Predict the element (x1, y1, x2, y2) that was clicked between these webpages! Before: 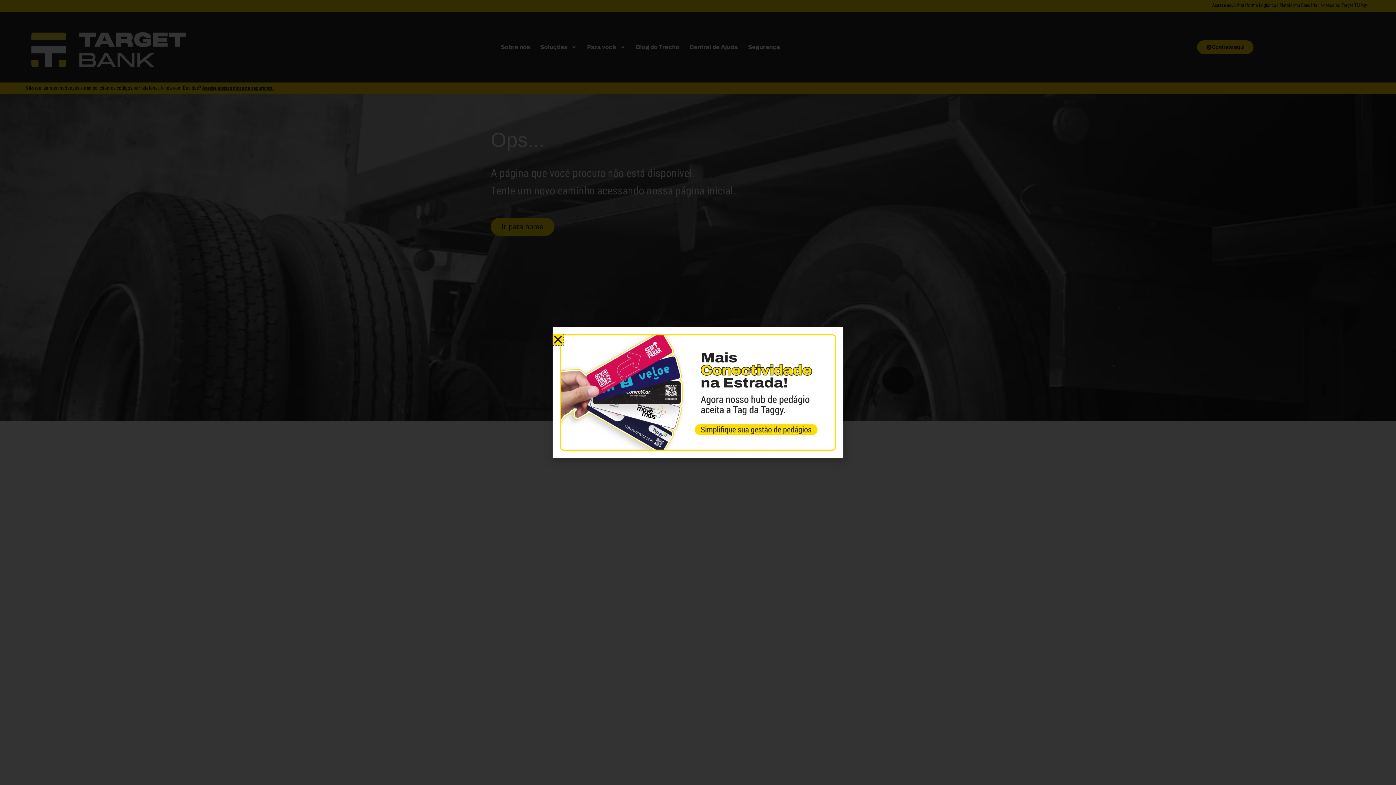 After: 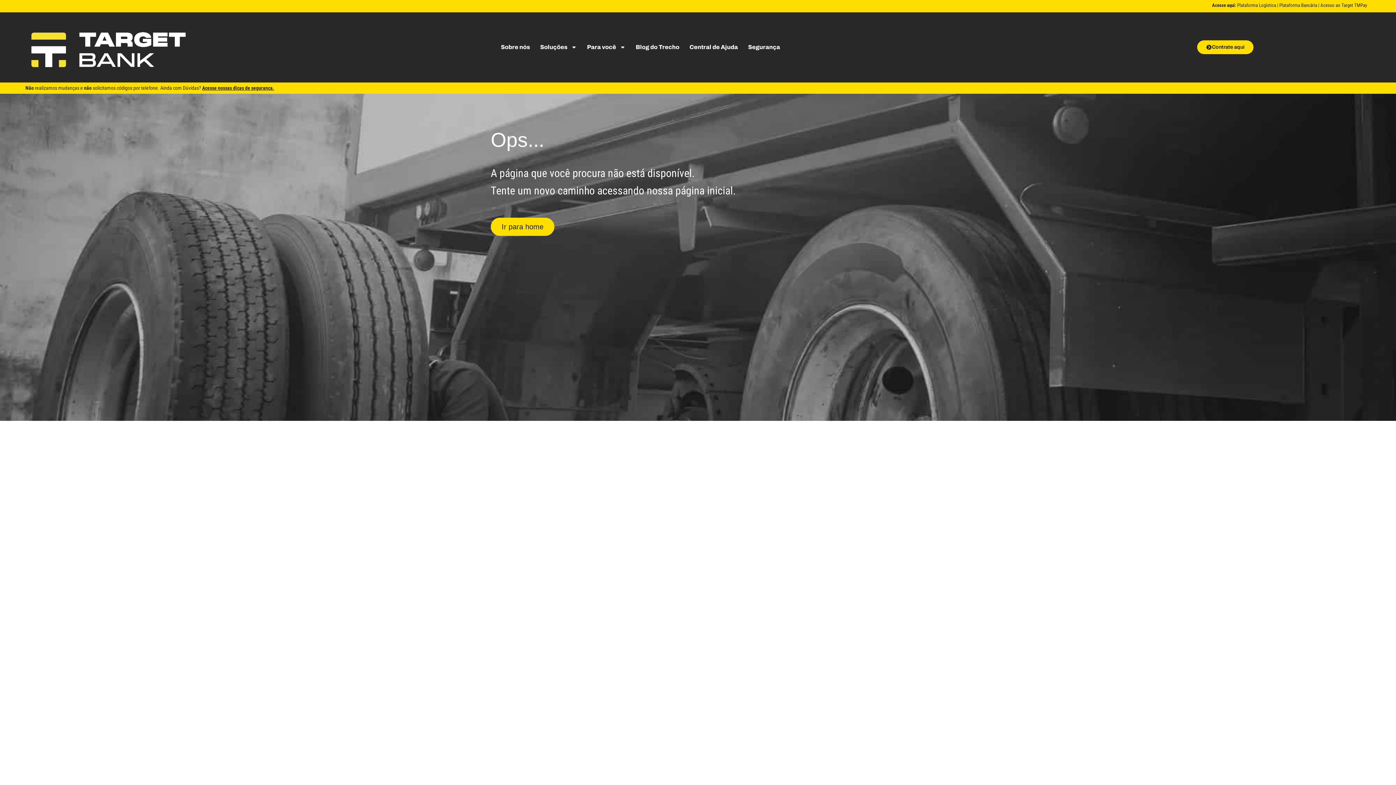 Action: label: Close bbox: (552, 334, 563, 345)